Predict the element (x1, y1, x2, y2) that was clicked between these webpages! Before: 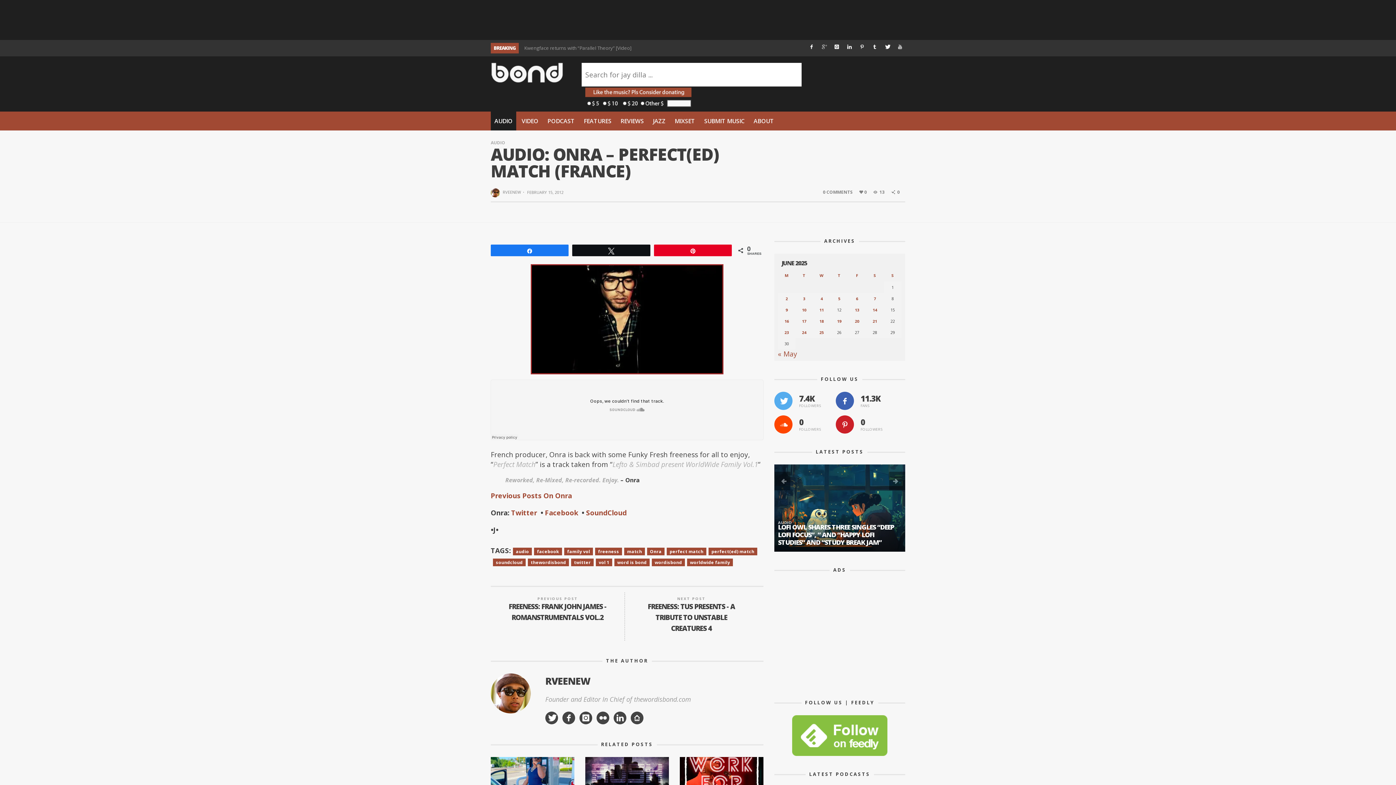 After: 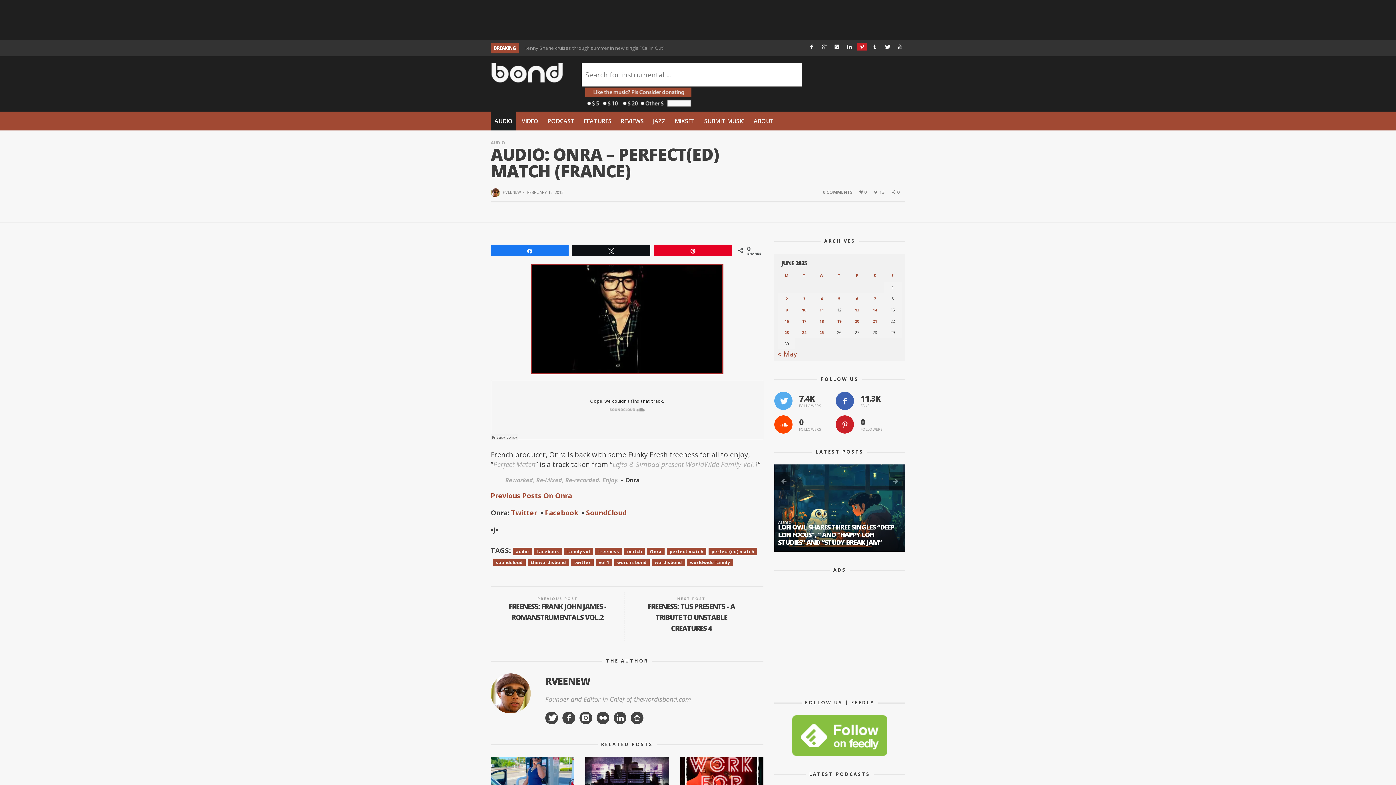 Action: bbox: (857, 42, 867, 50)